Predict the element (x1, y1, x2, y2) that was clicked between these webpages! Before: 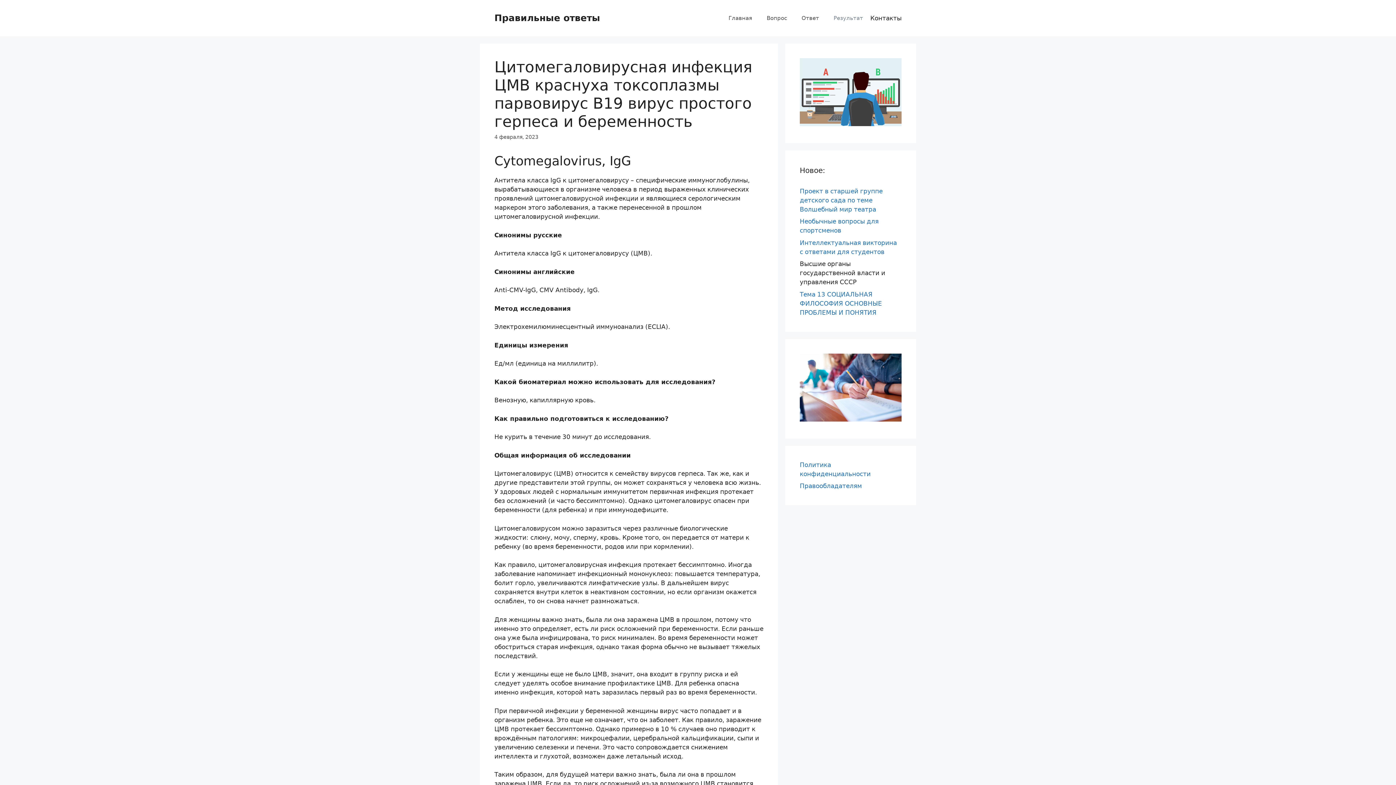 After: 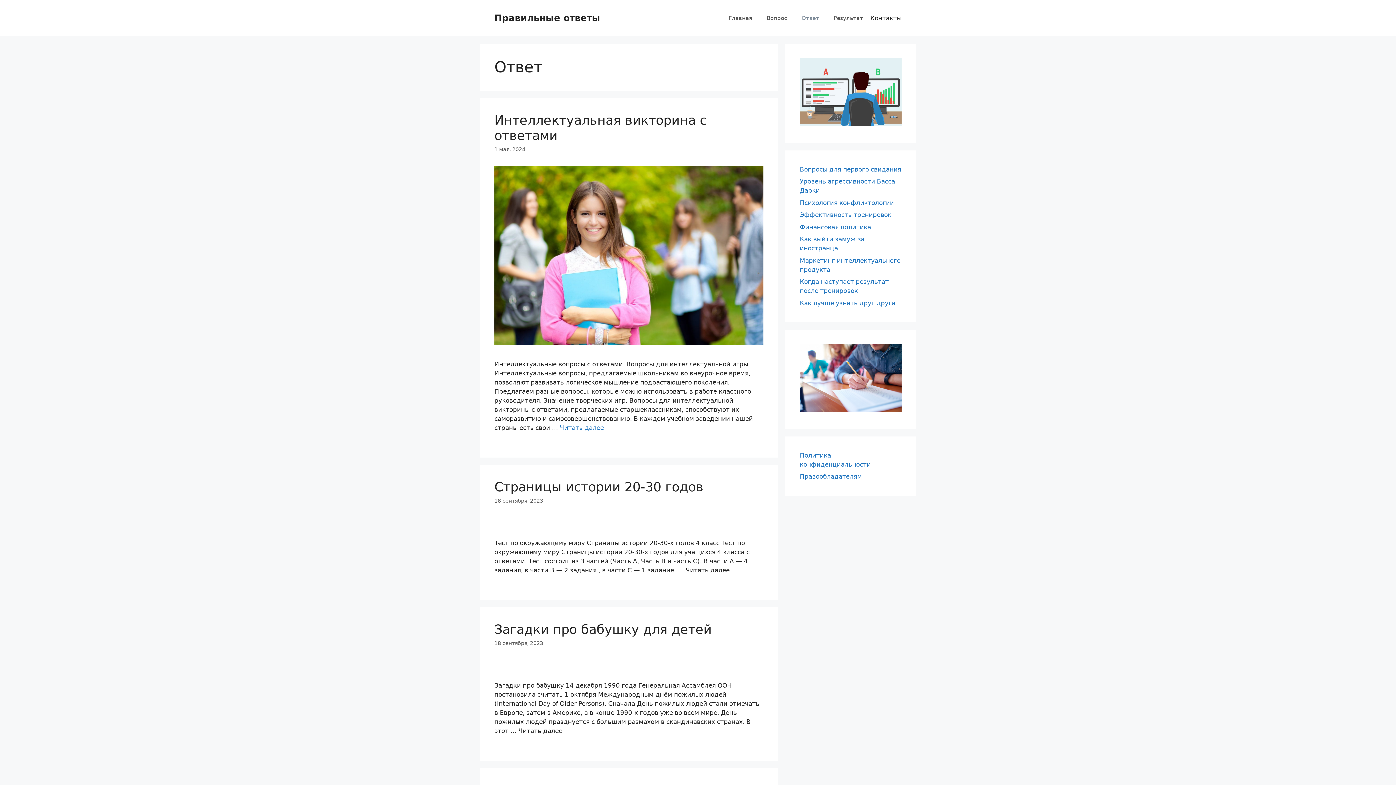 Action: label: Ответ bbox: (794, 7, 826, 29)